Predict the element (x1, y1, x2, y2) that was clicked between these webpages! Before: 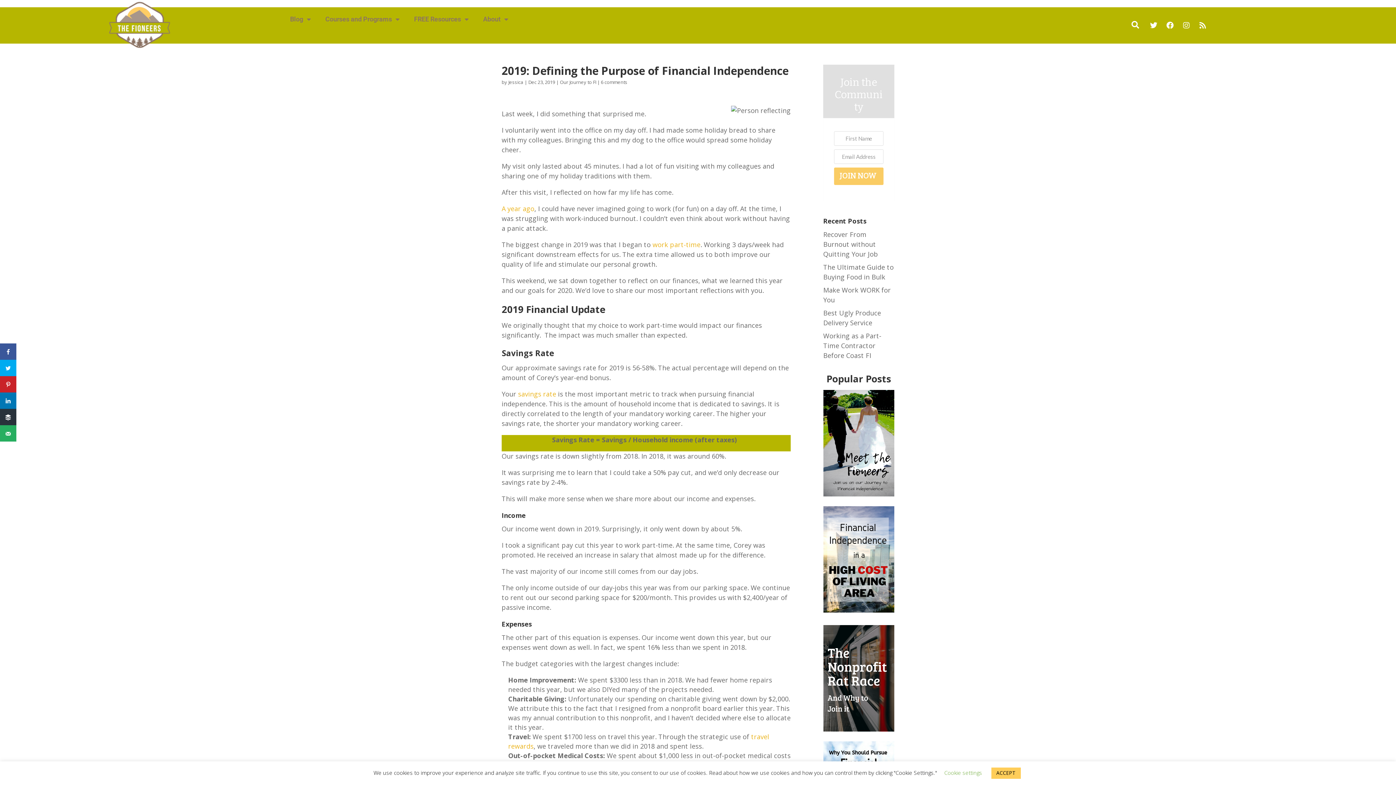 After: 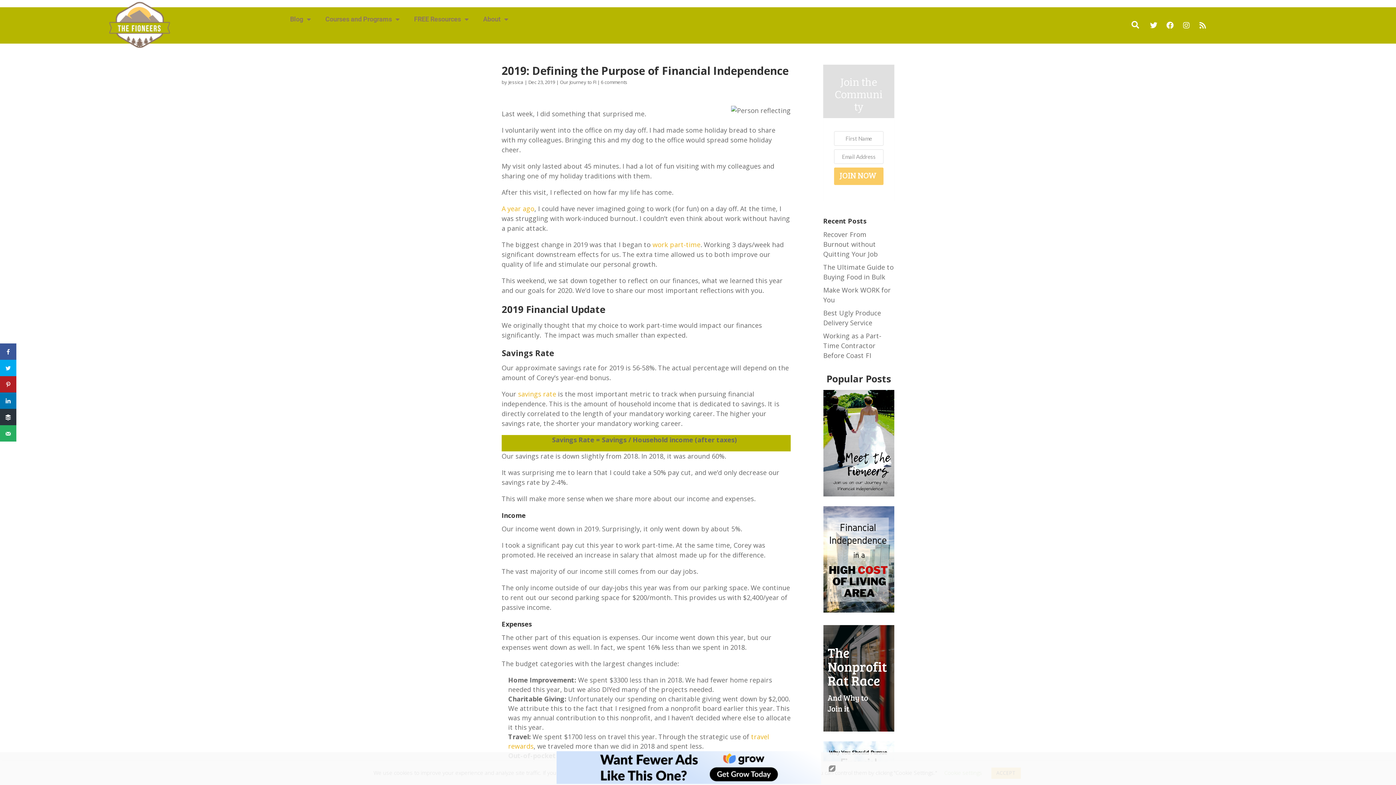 Action: bbox: (0, 376, 16, 392)